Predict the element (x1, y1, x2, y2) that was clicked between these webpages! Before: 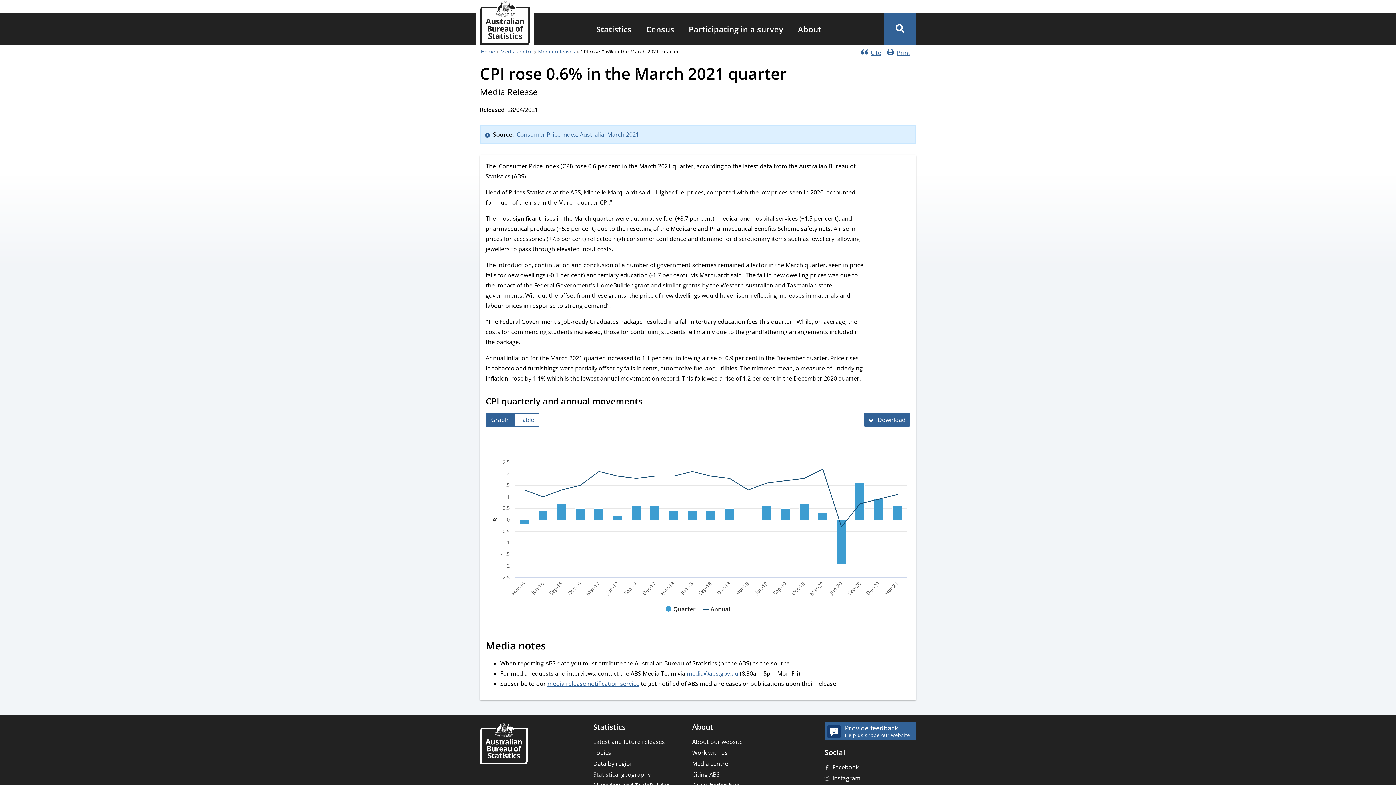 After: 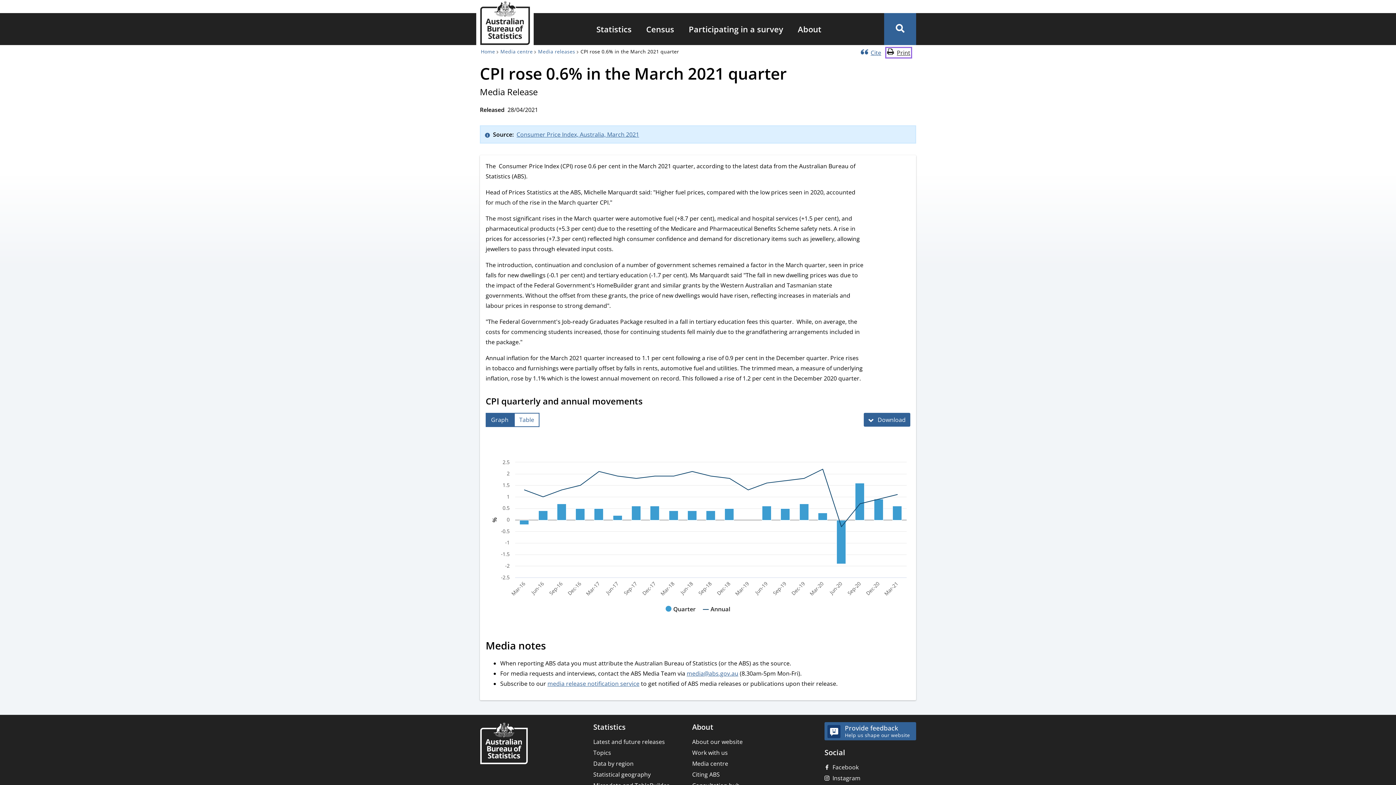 Action: label: Print bbox: (887, 48, 910, 56)